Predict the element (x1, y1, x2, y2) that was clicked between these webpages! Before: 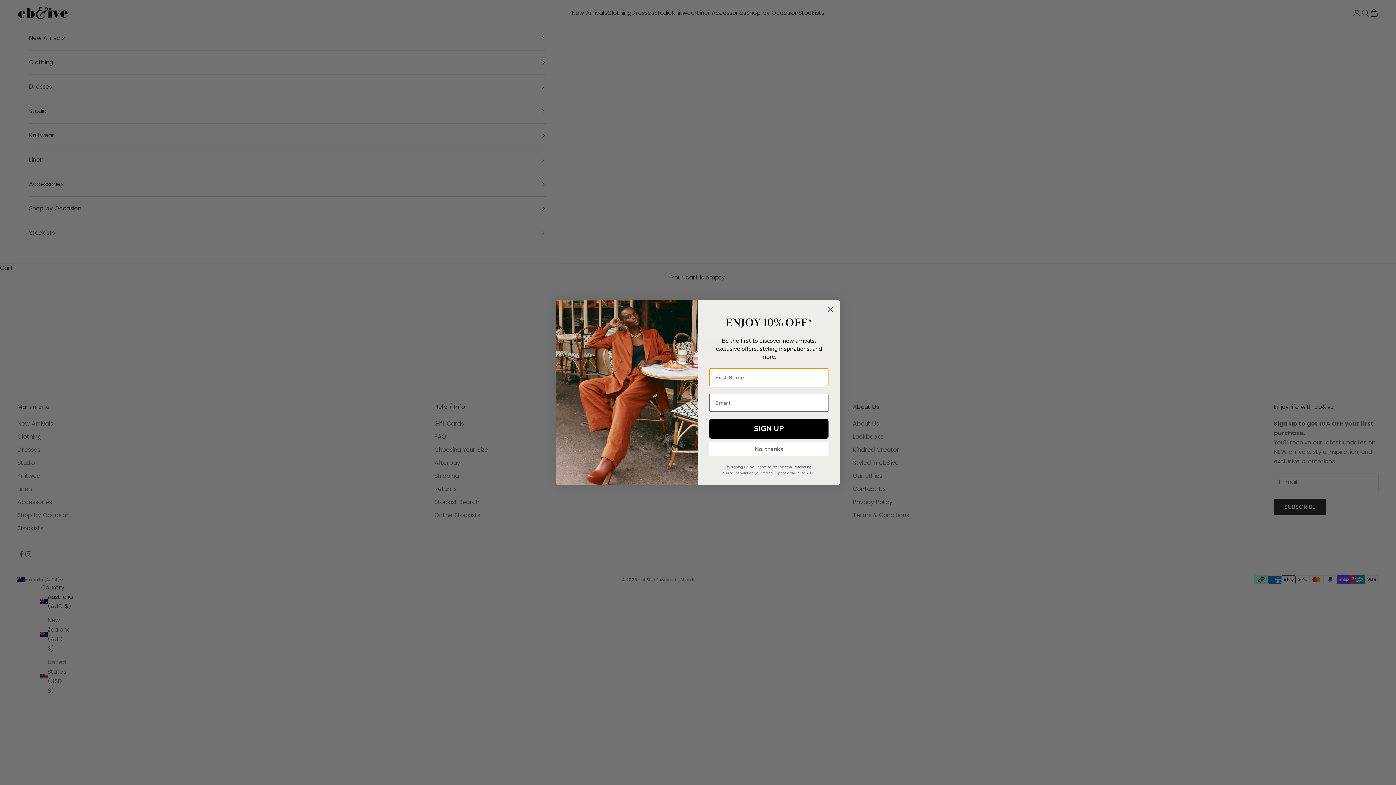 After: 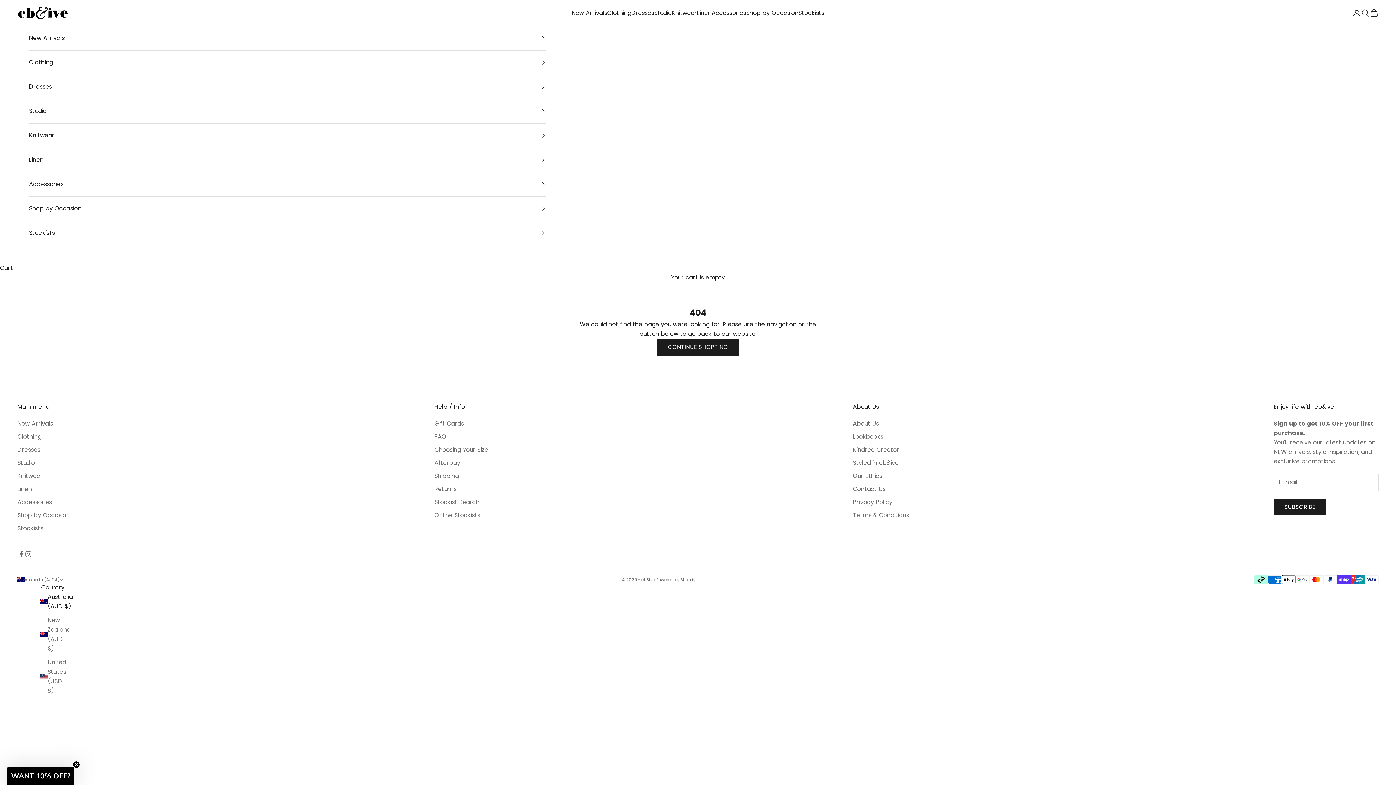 Action: bbox: (709, 456, 828, 470) label: No, thanks